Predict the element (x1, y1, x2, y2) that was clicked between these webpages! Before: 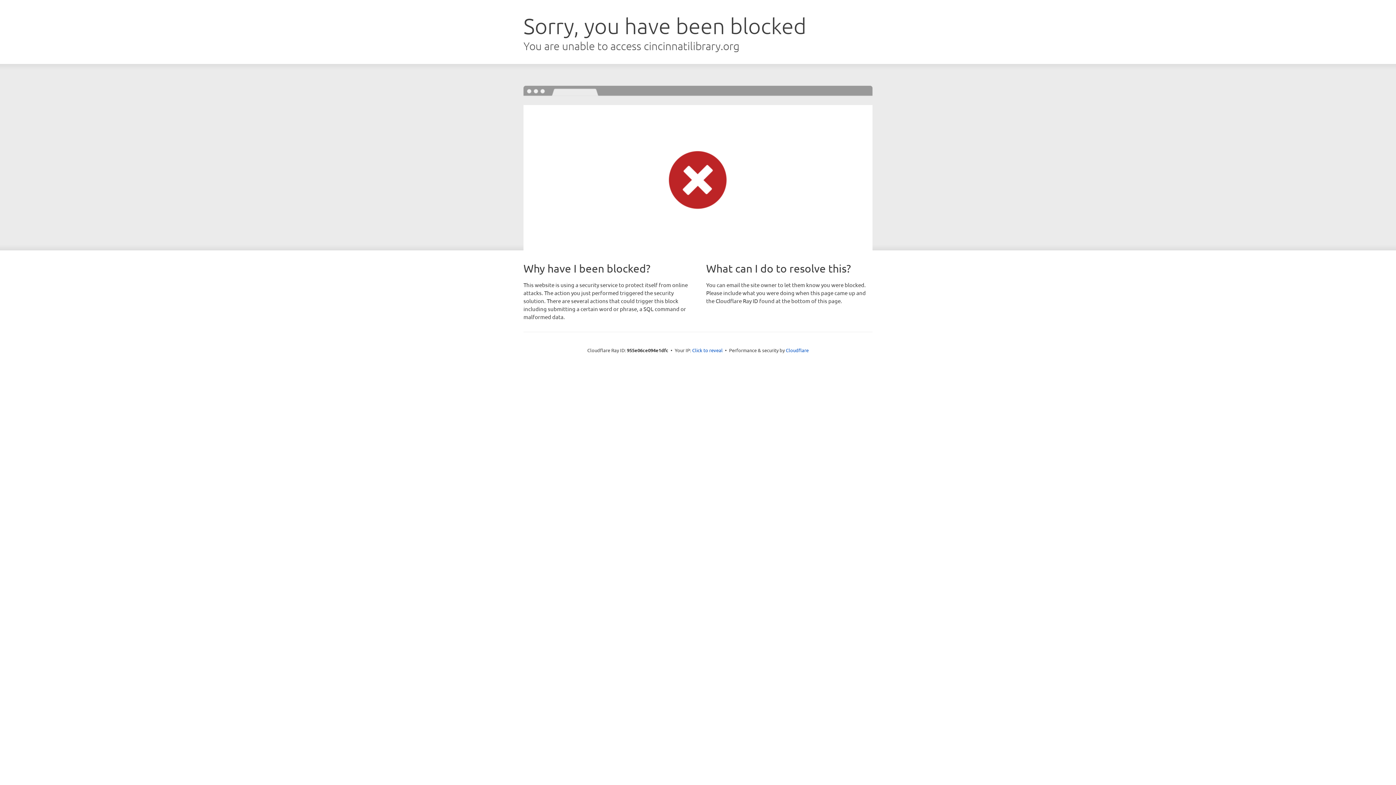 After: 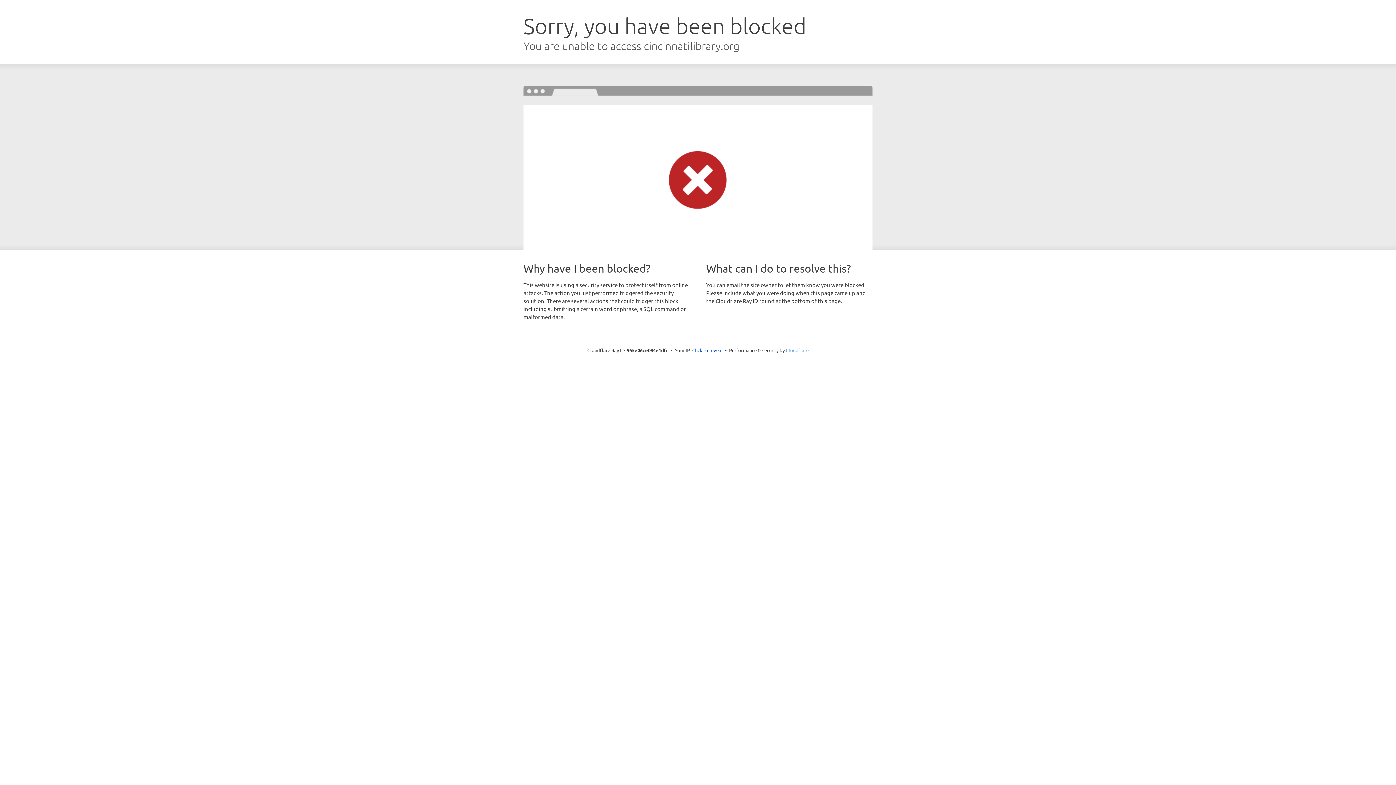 Action: bbox: (786, 347, 808, 353) label: Cloudflare